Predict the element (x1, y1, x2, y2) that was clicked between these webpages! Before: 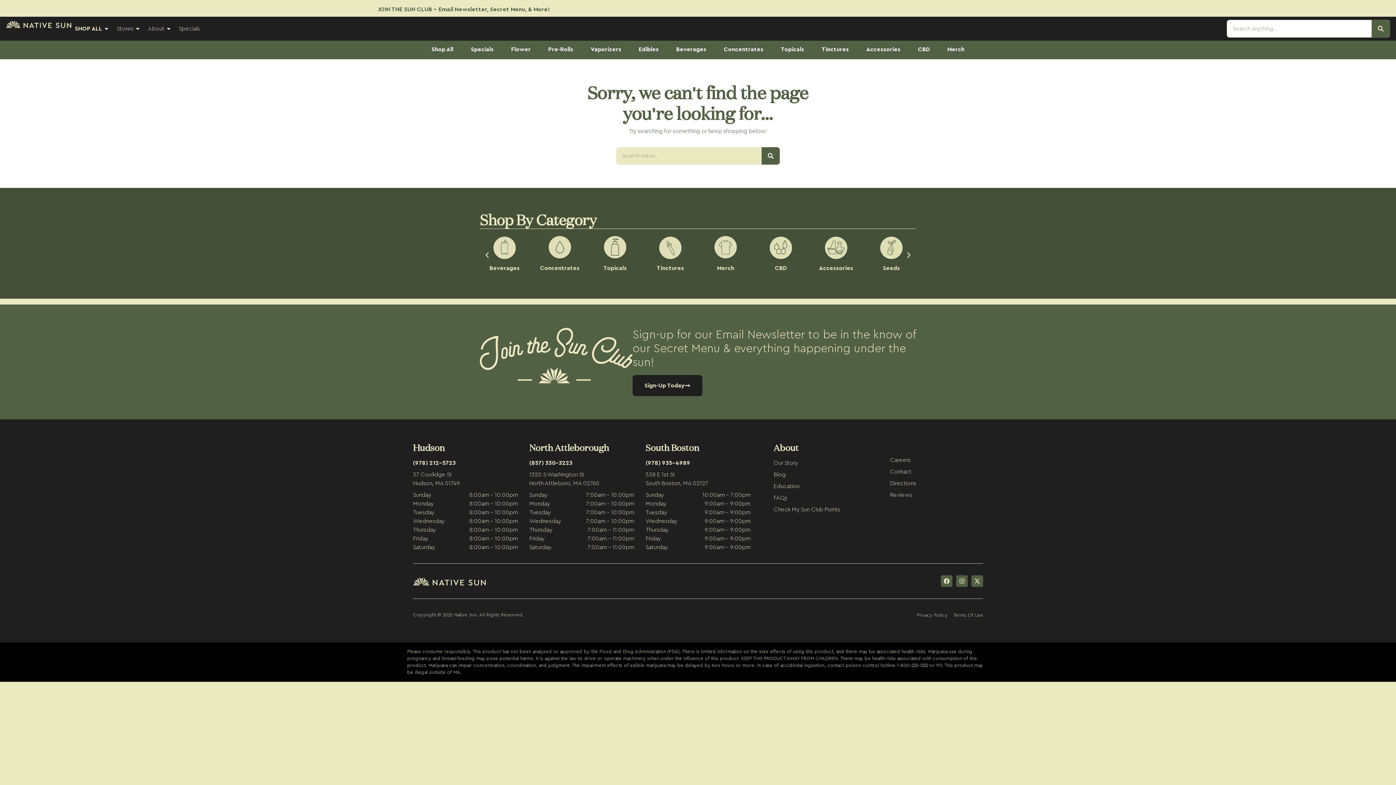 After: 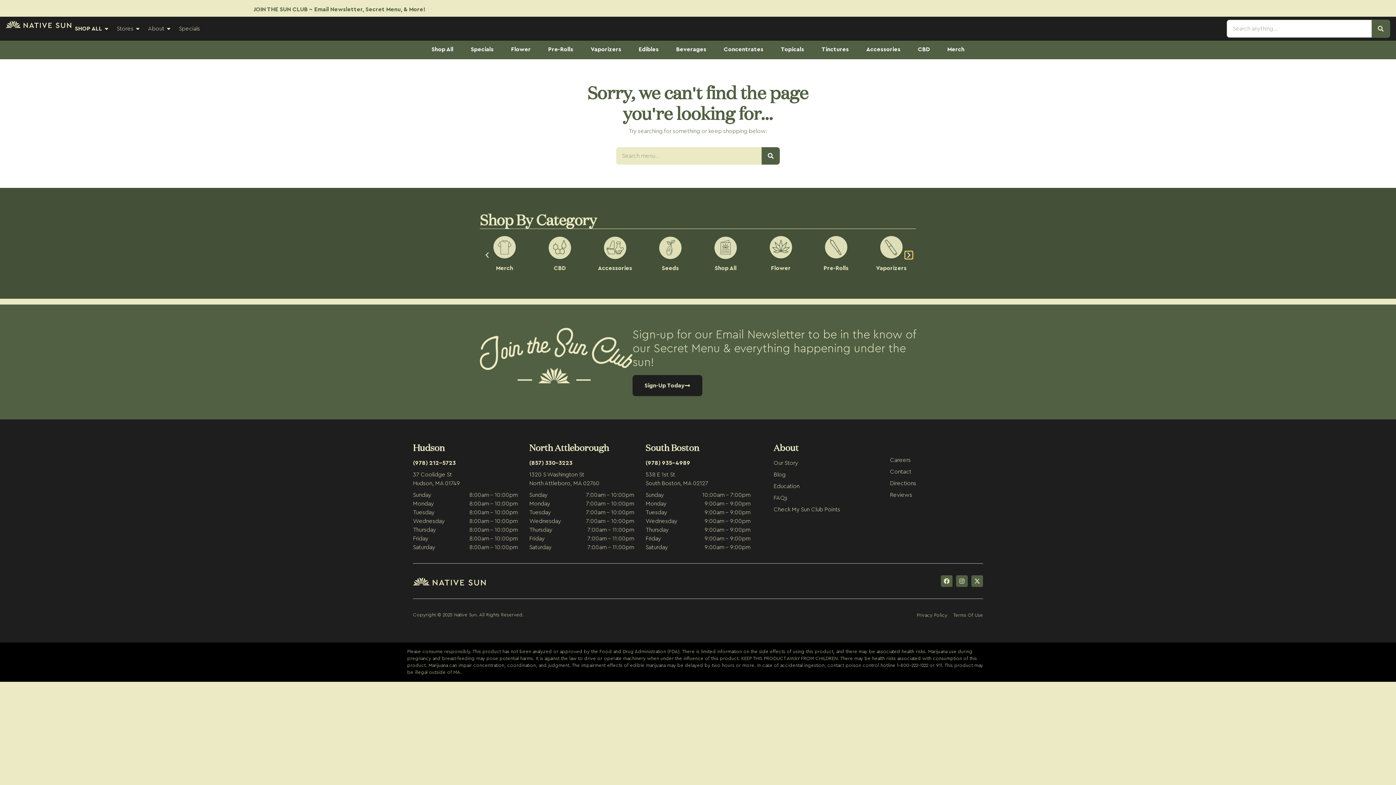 Action: label: Next slide bbox: (905, 251, 912, 258)